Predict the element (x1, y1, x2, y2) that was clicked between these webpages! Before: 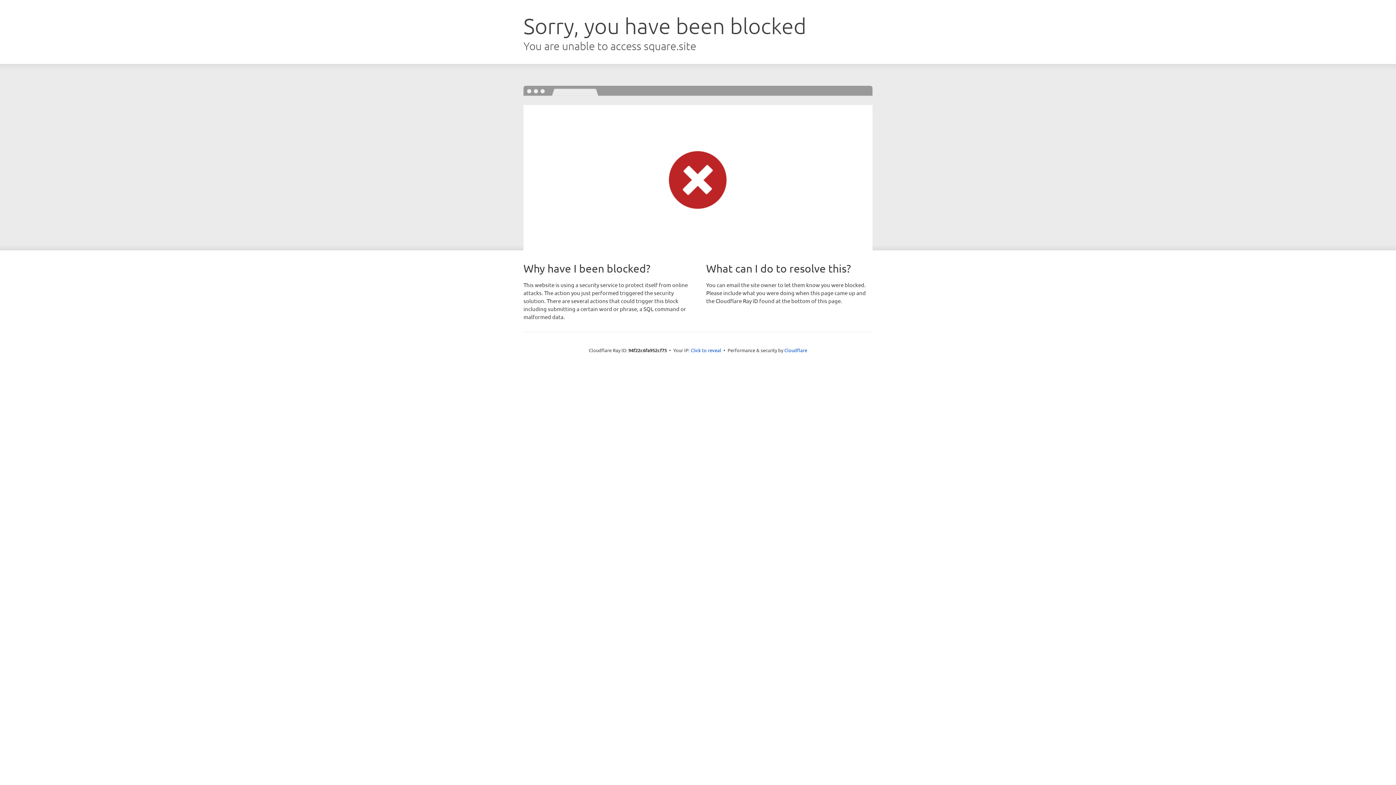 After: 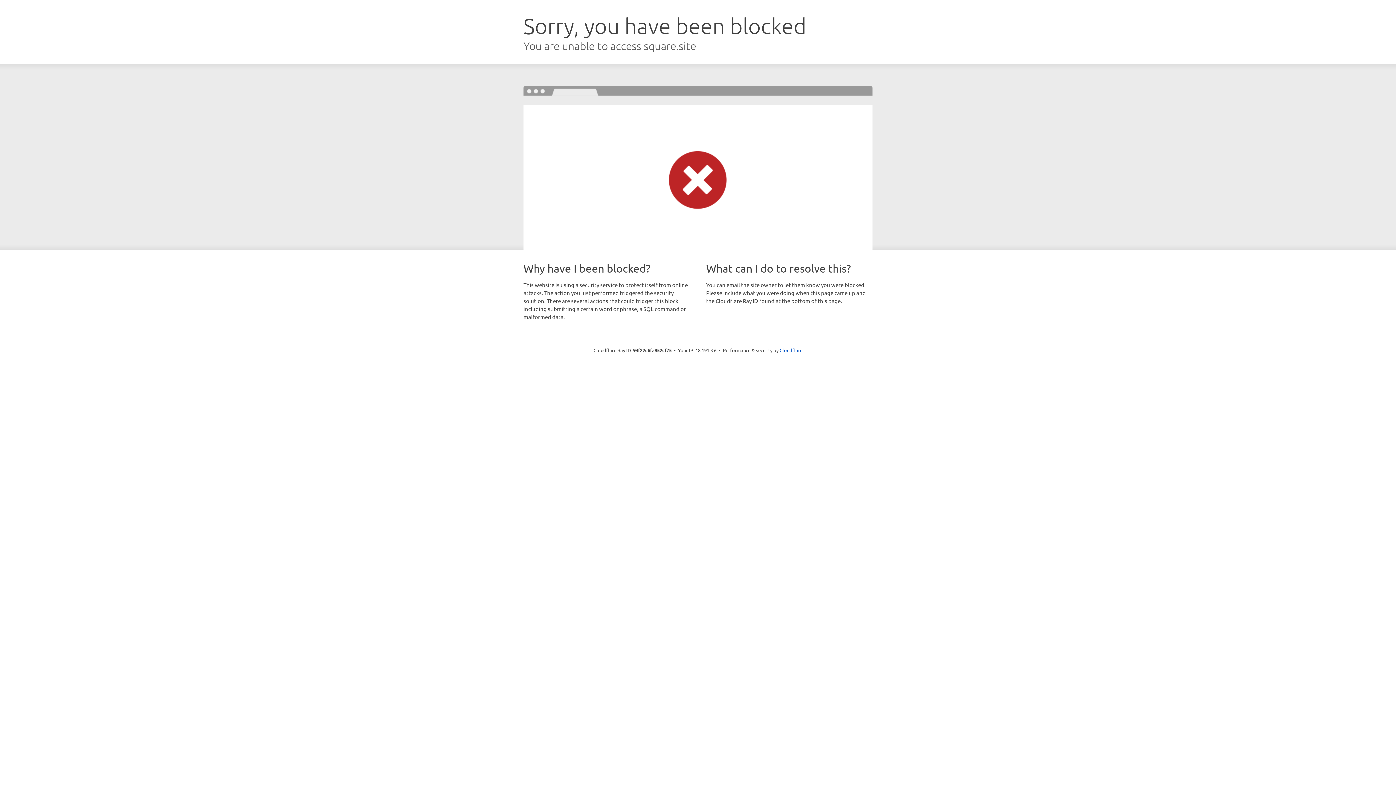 Action: label: Click to reveal bbox: (690, 346, 721, 353)